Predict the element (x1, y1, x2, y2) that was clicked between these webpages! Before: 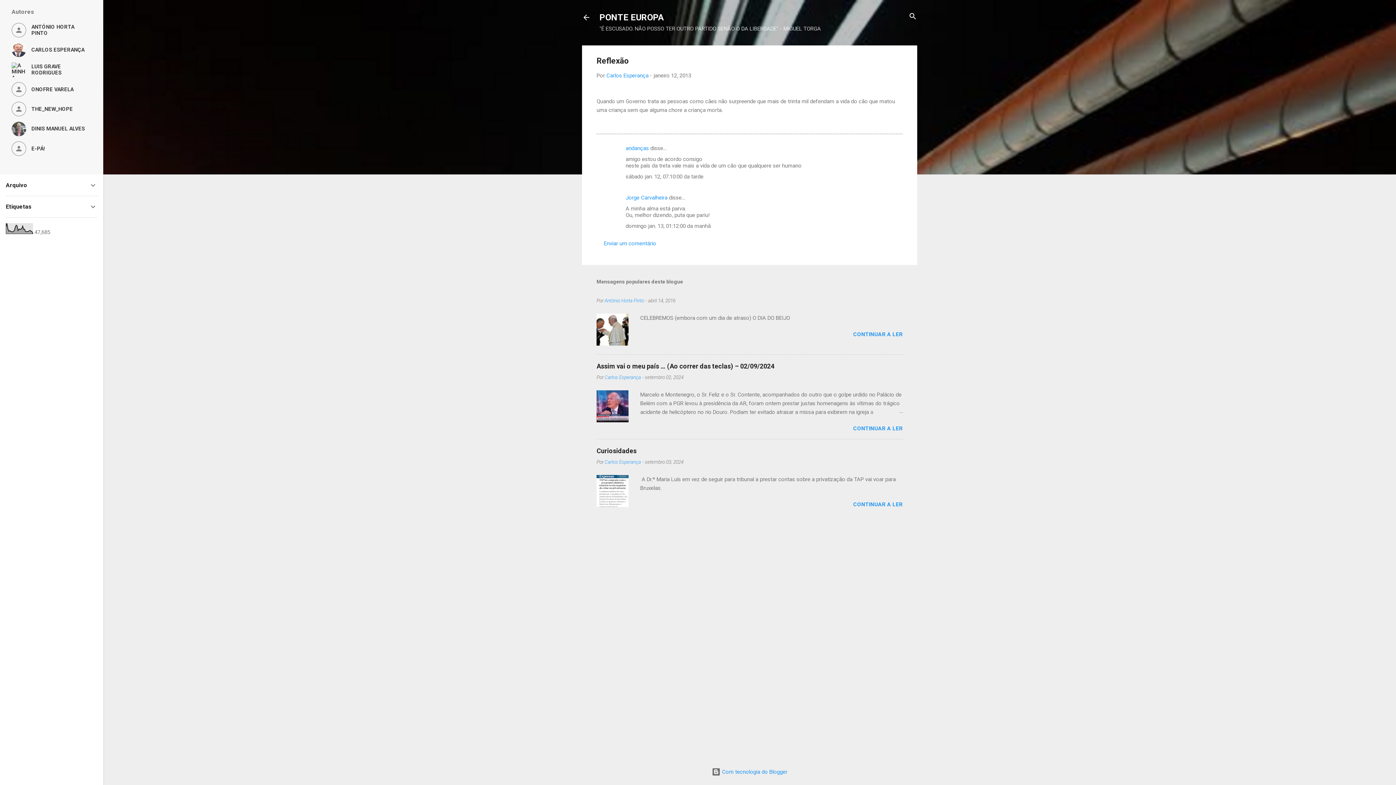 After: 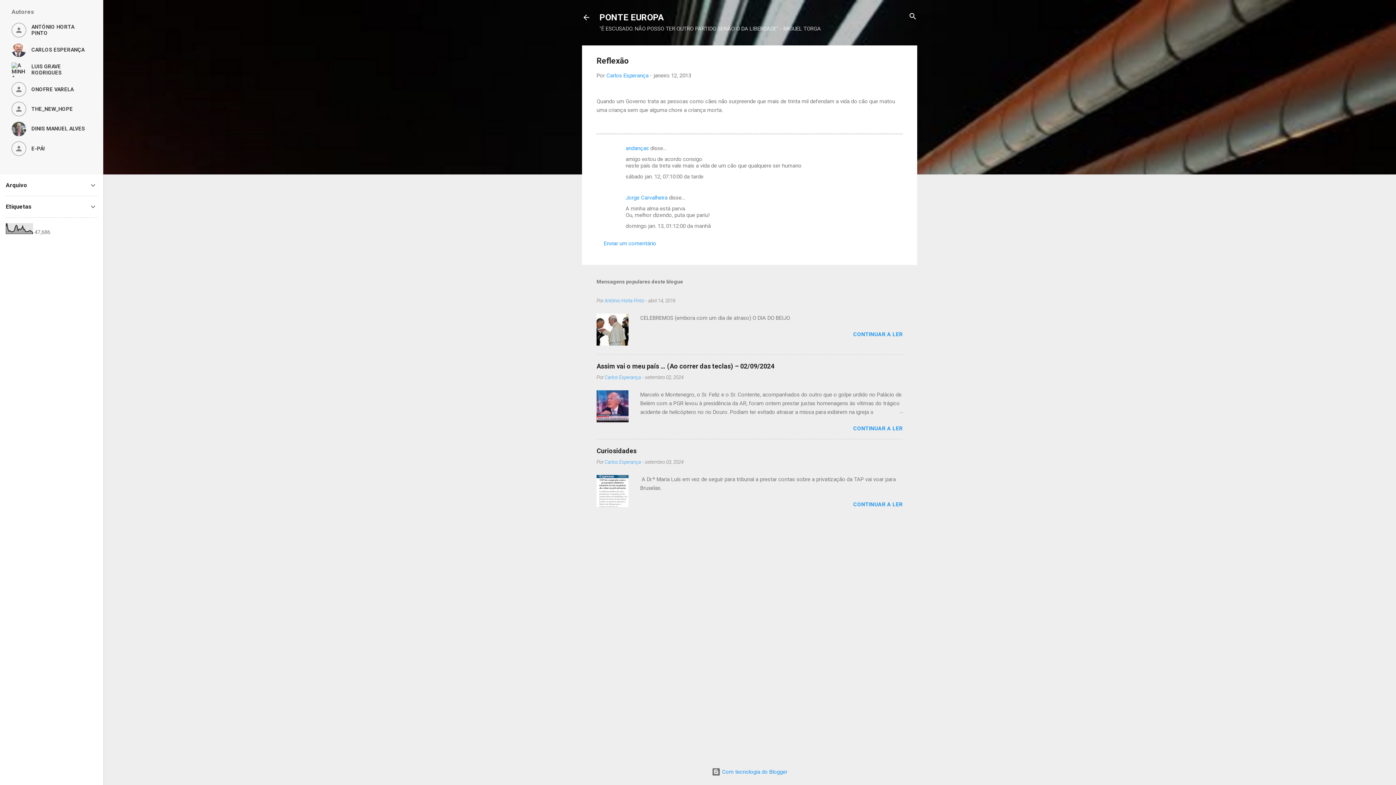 Action: label: sábado jan. 12, 07:10:00 da tarde bbox: (625, 173, 703, 180)